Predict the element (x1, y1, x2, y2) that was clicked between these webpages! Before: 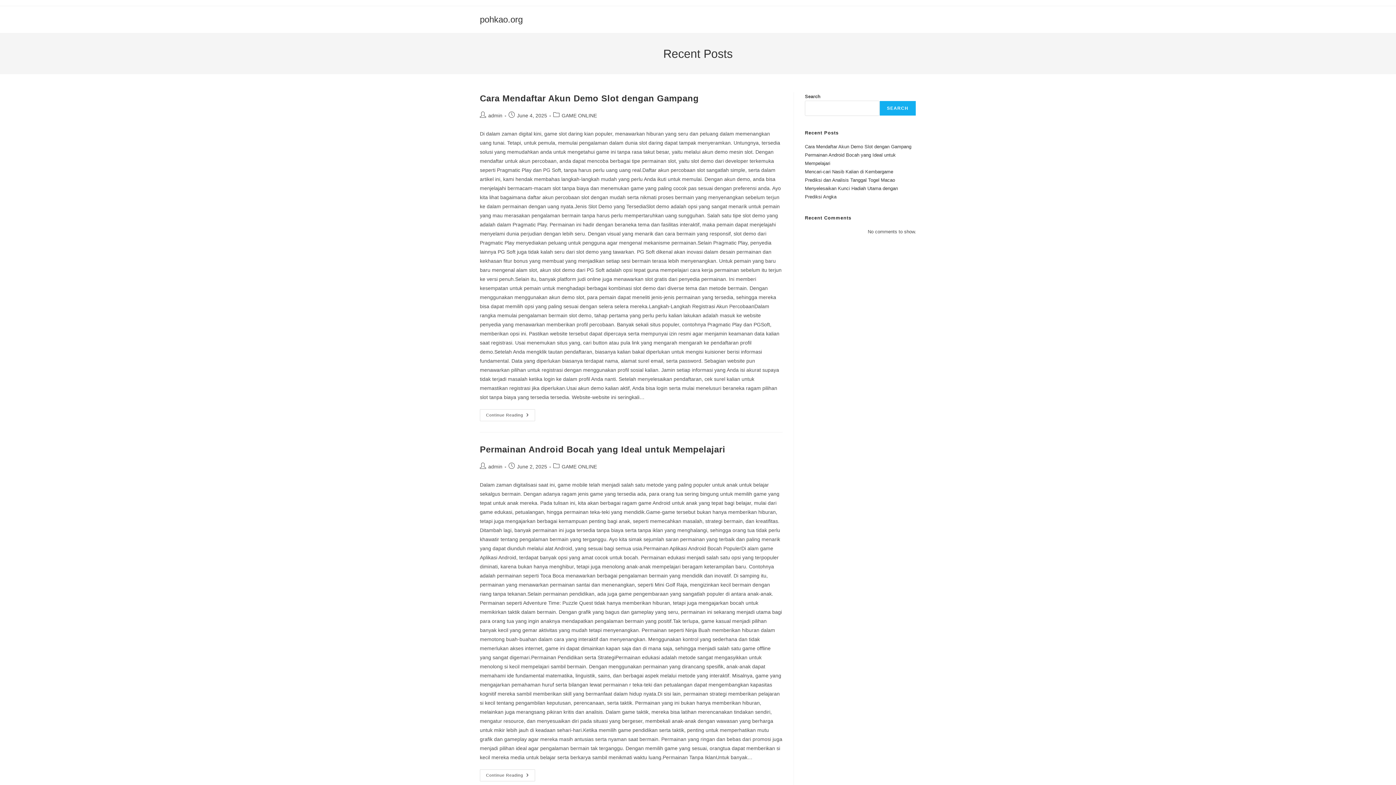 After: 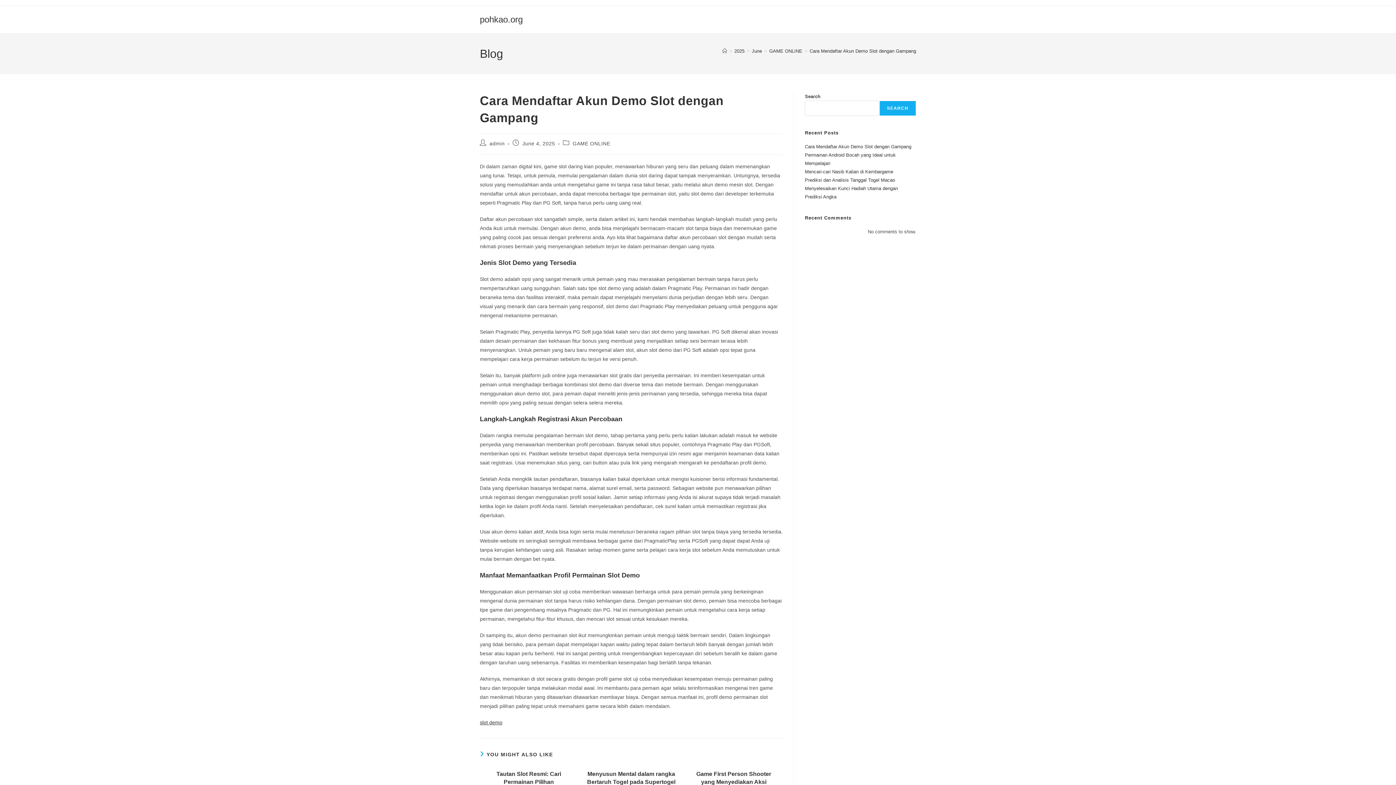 Action: label: Cara Mendaftar Akun Demo Slot dengan Gampang bbox: (480, 93, 699, 103)